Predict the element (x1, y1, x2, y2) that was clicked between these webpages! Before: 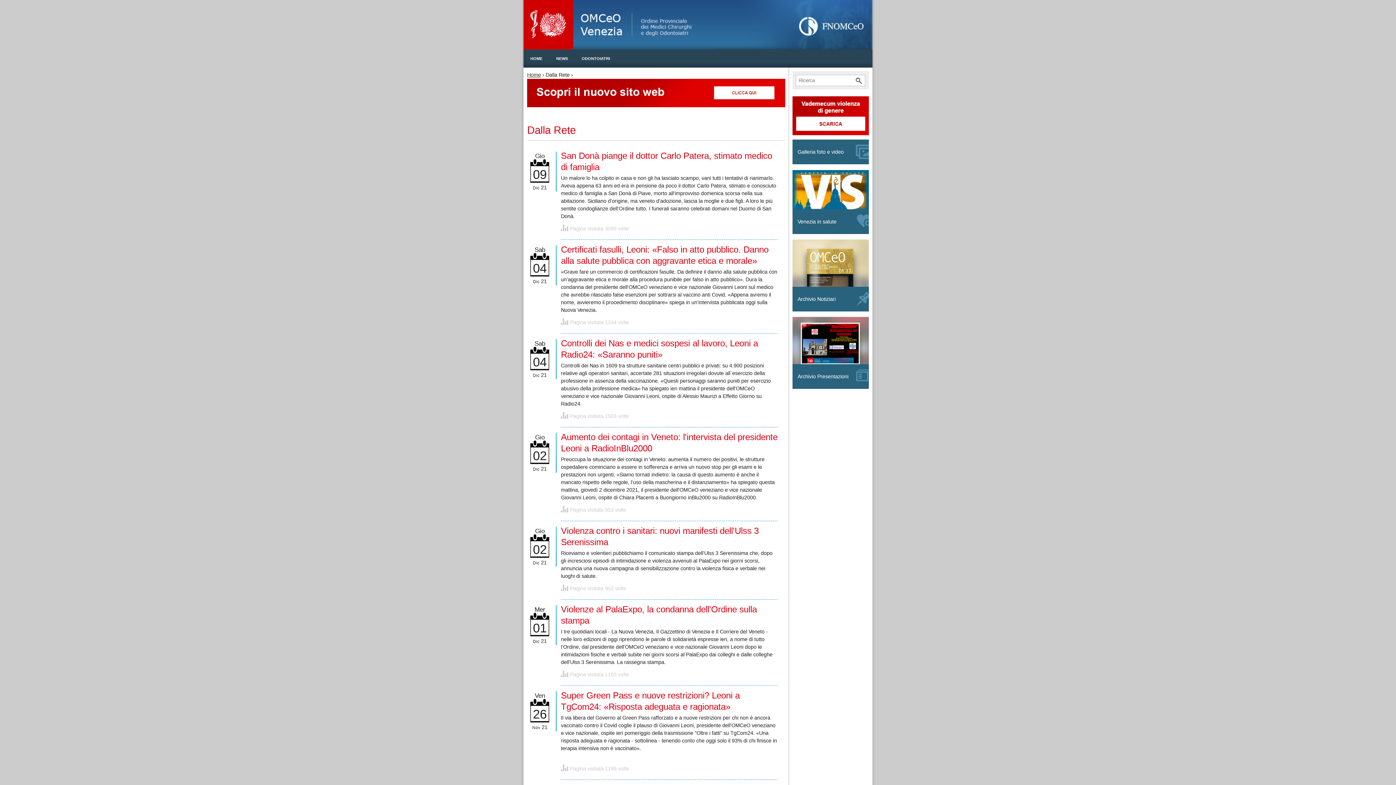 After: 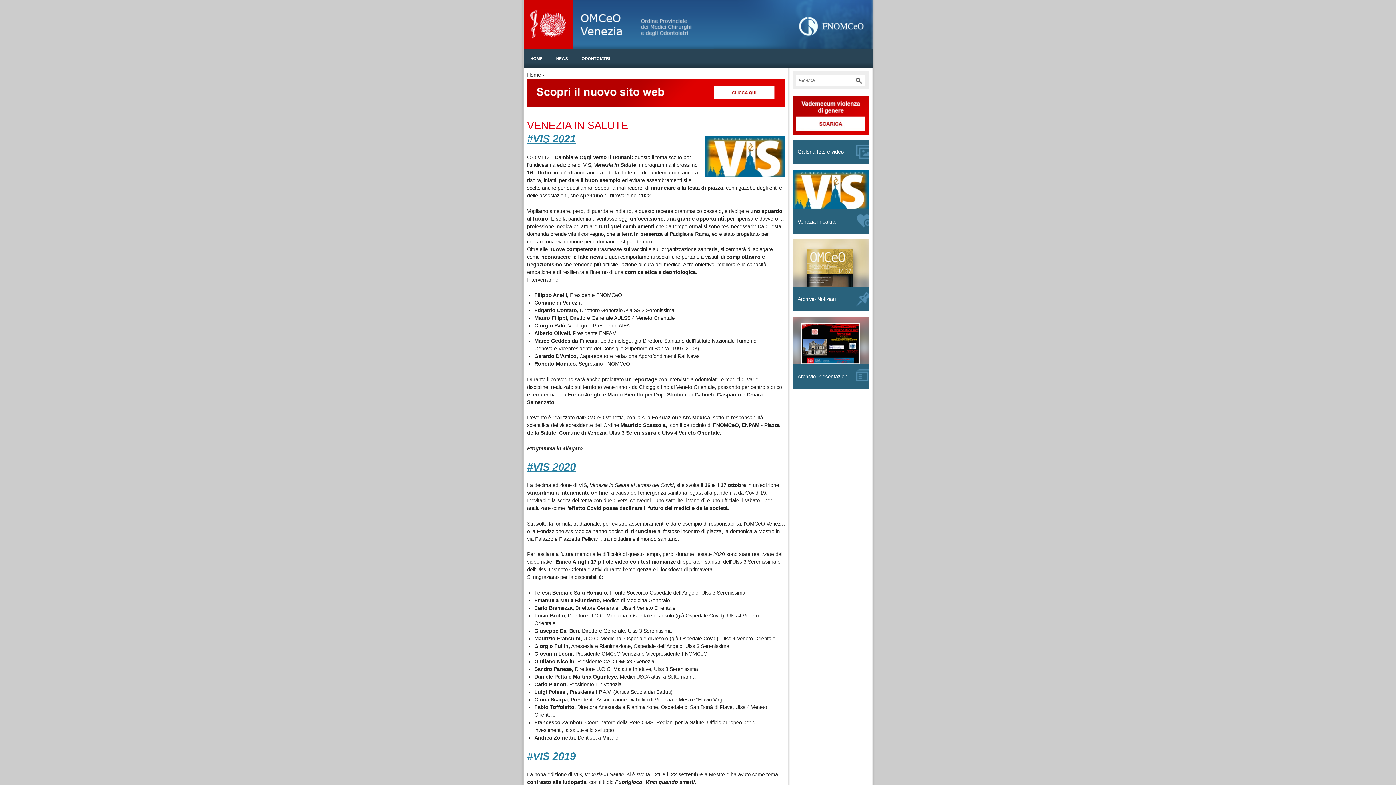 Action: bbox: (792, 209, 869, 234) label: Venezia in salute